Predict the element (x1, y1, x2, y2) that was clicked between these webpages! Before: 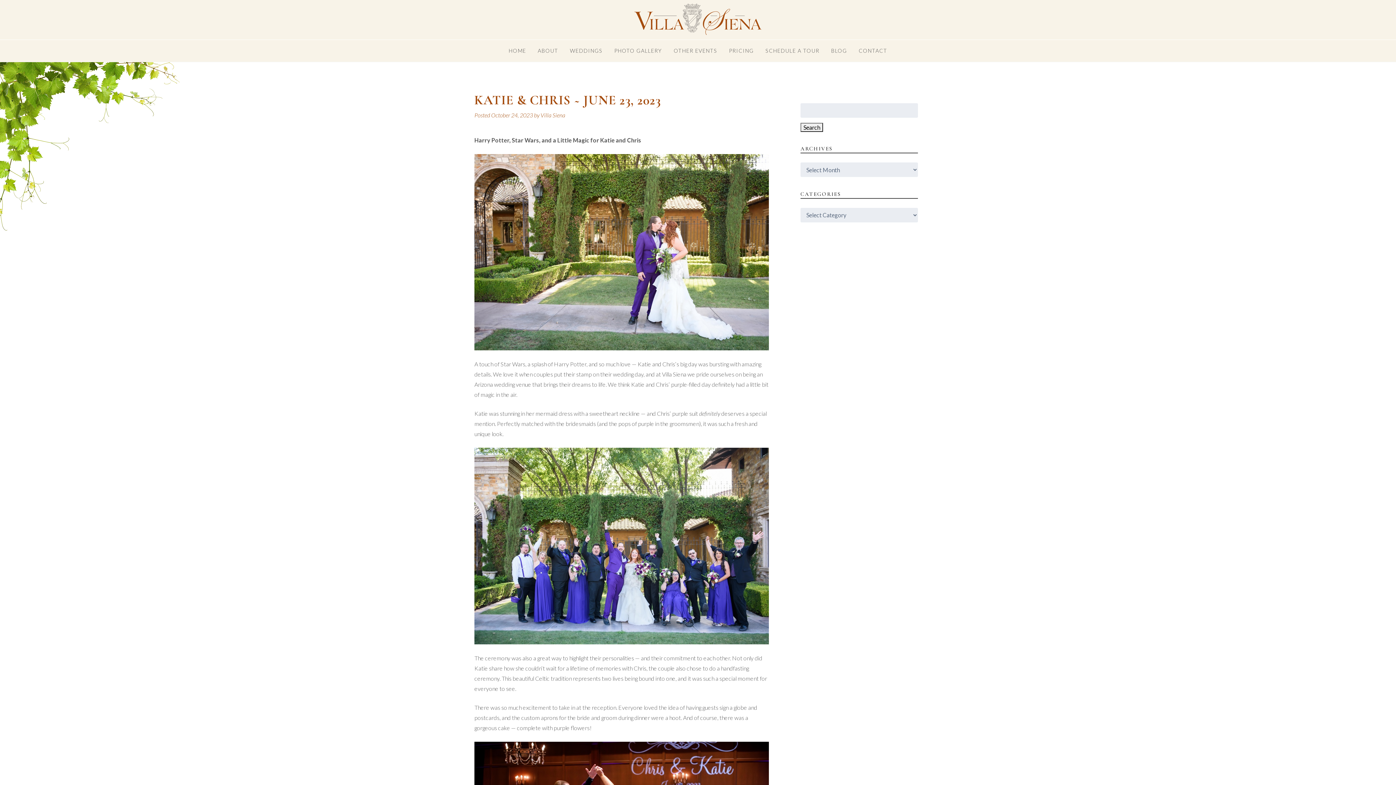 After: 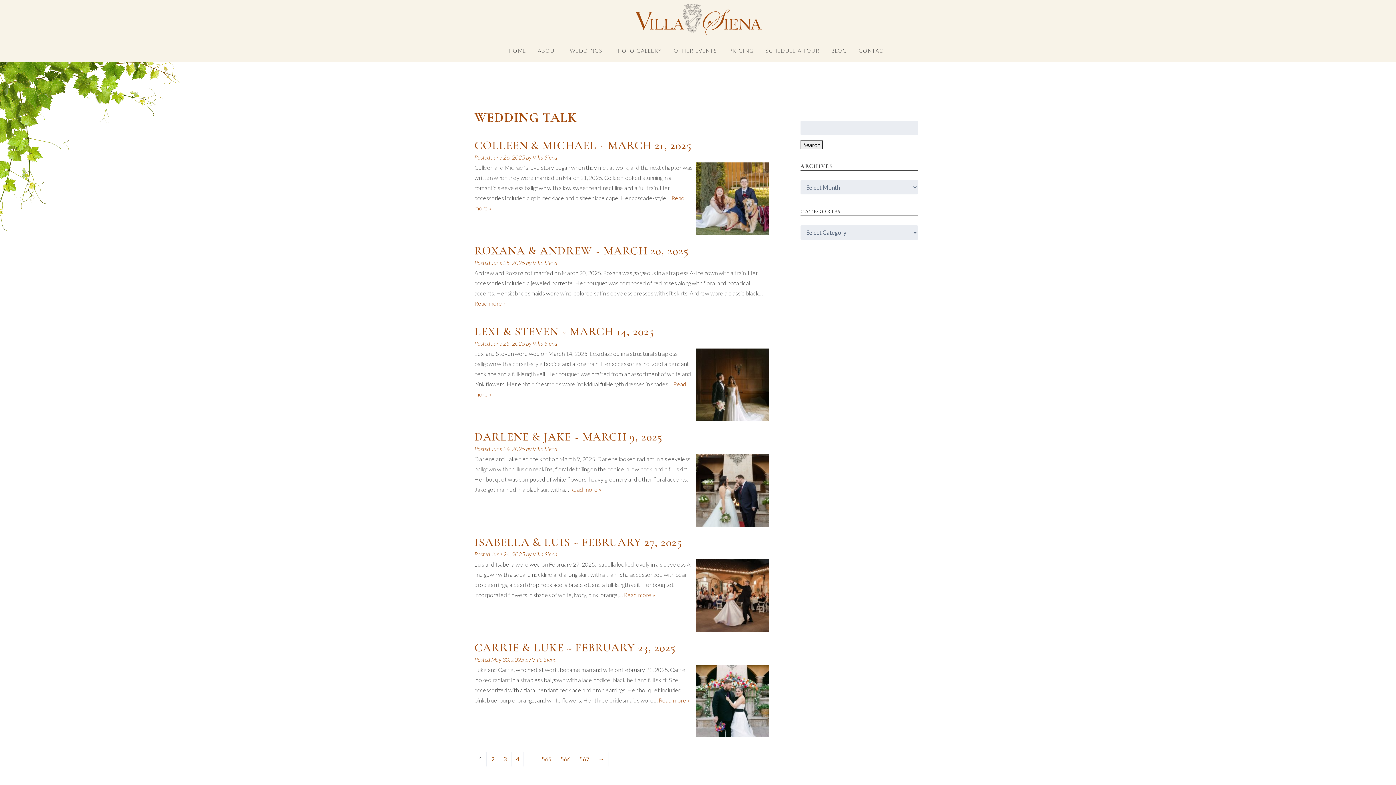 Action: bbox: (825, 40, 852, 61) label: BLOG